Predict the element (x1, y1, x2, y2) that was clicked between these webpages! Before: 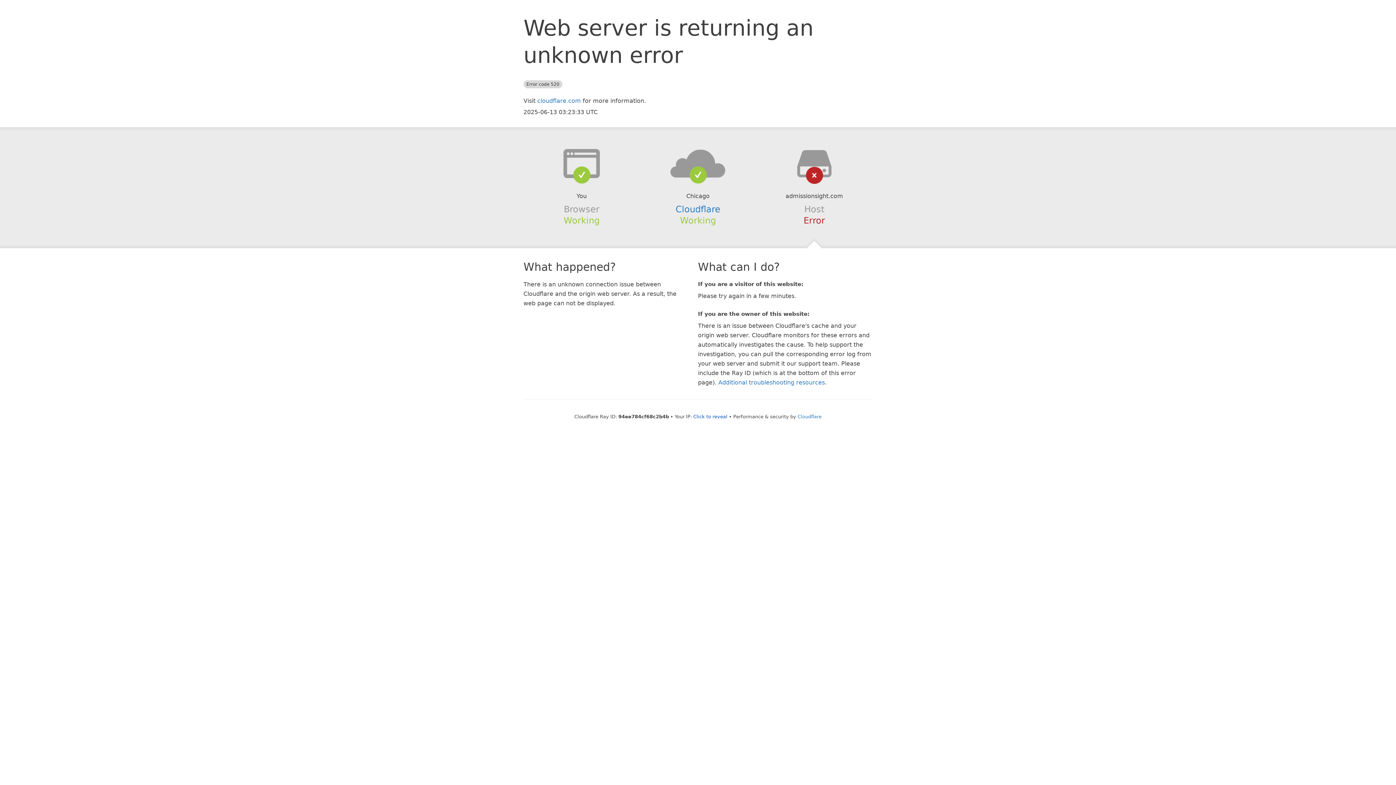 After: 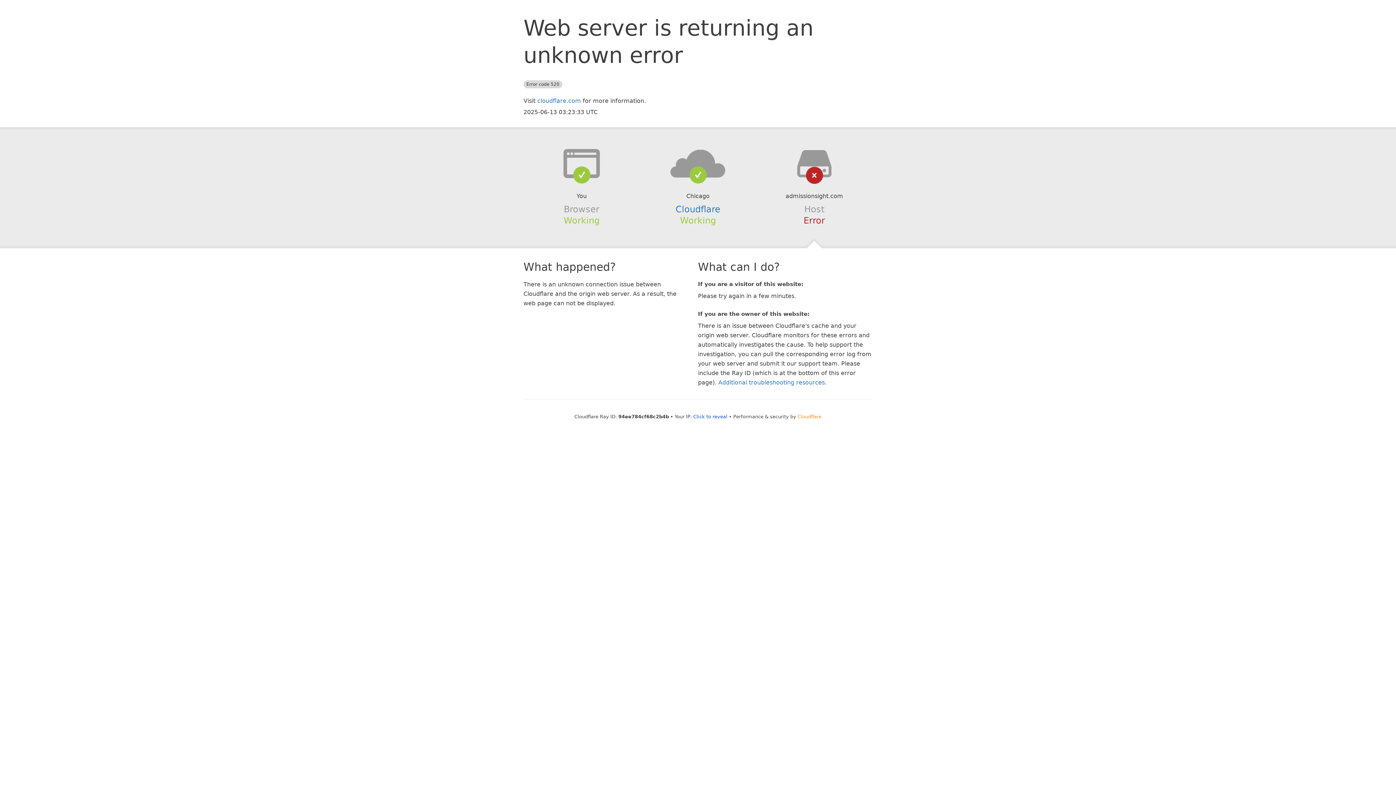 Action: label: Cloudflare bbox: (797, 414, 821, 419)